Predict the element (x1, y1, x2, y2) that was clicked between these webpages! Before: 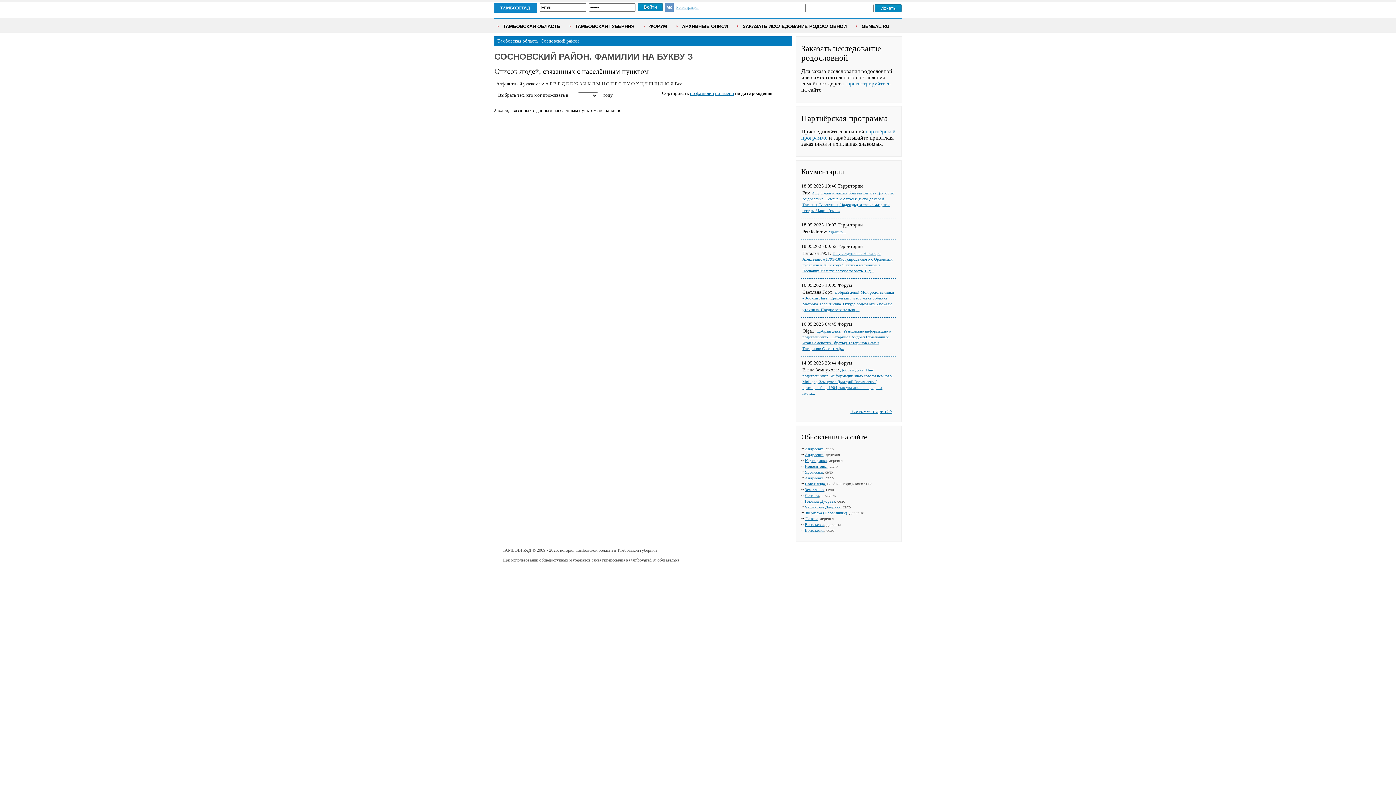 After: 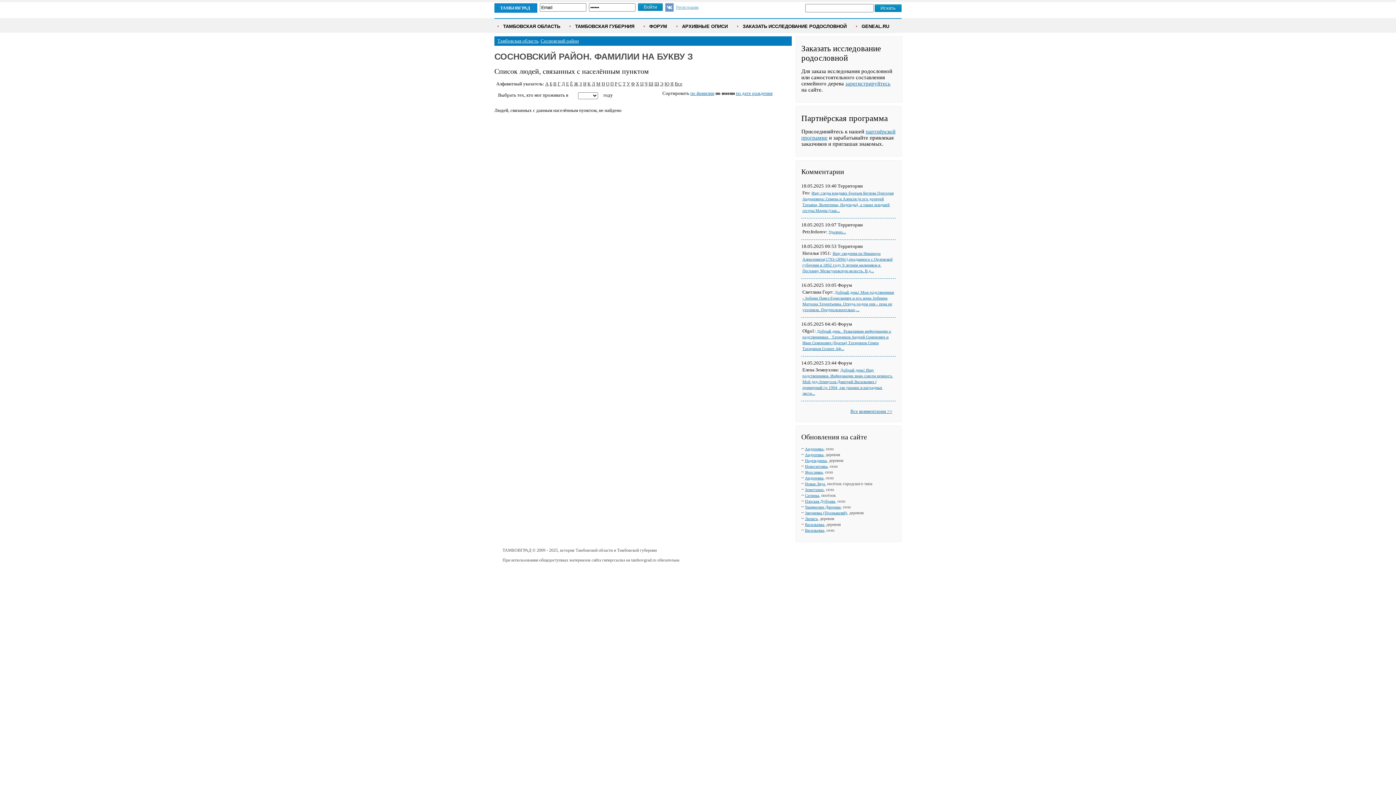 Action: label: по имени bbox: (715, 90, 734, 96)